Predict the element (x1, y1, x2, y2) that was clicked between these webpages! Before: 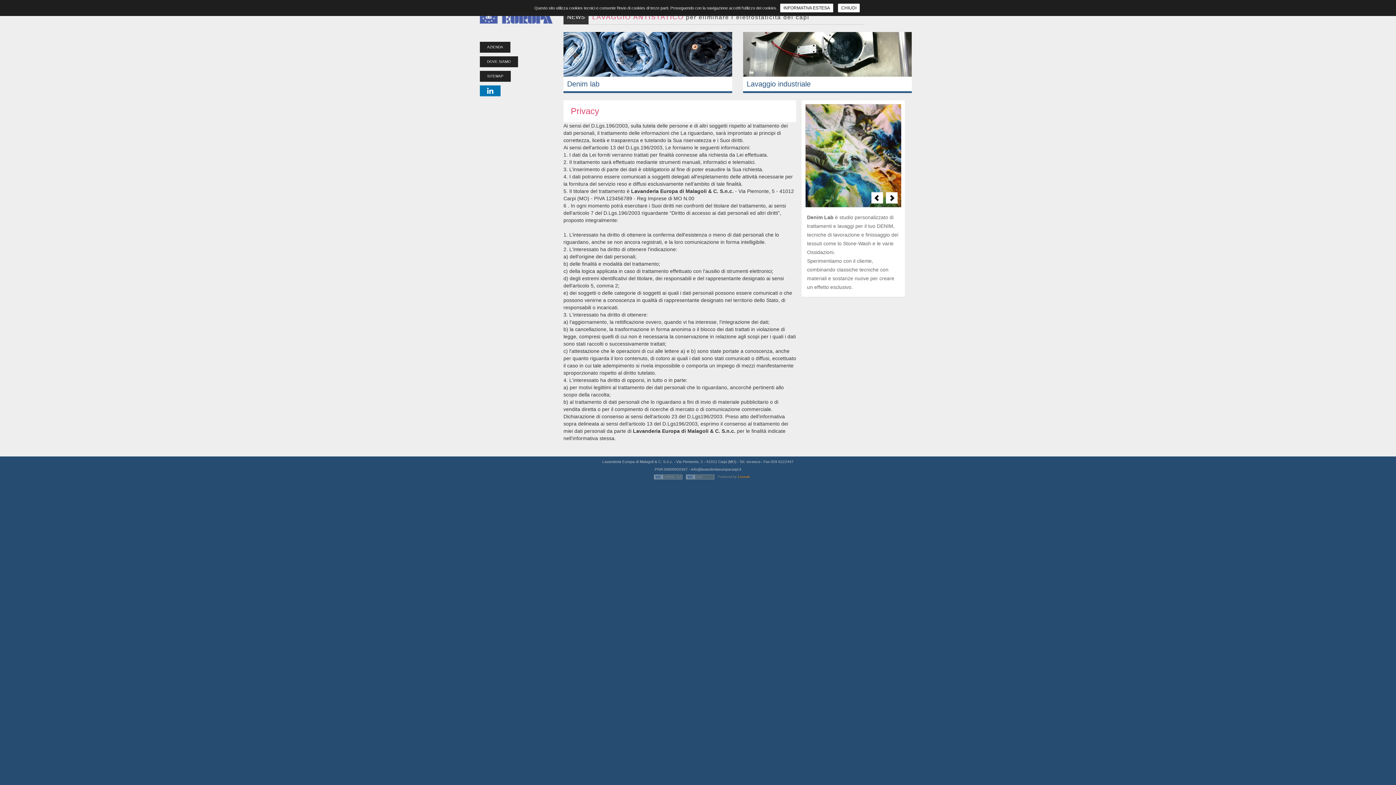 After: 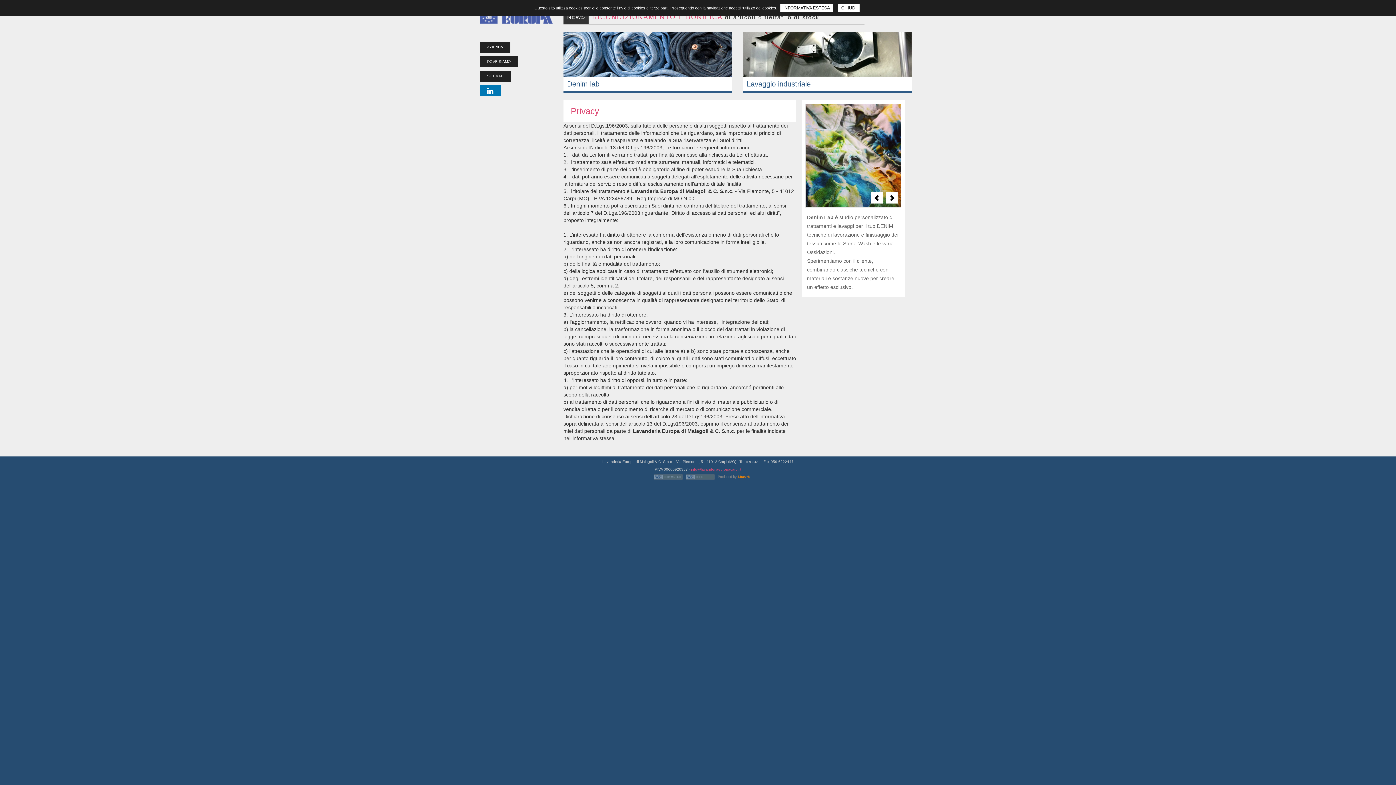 Action: label: info@lavanderiaeuropacarpi.it bbox: (691, 467, 741, 471)